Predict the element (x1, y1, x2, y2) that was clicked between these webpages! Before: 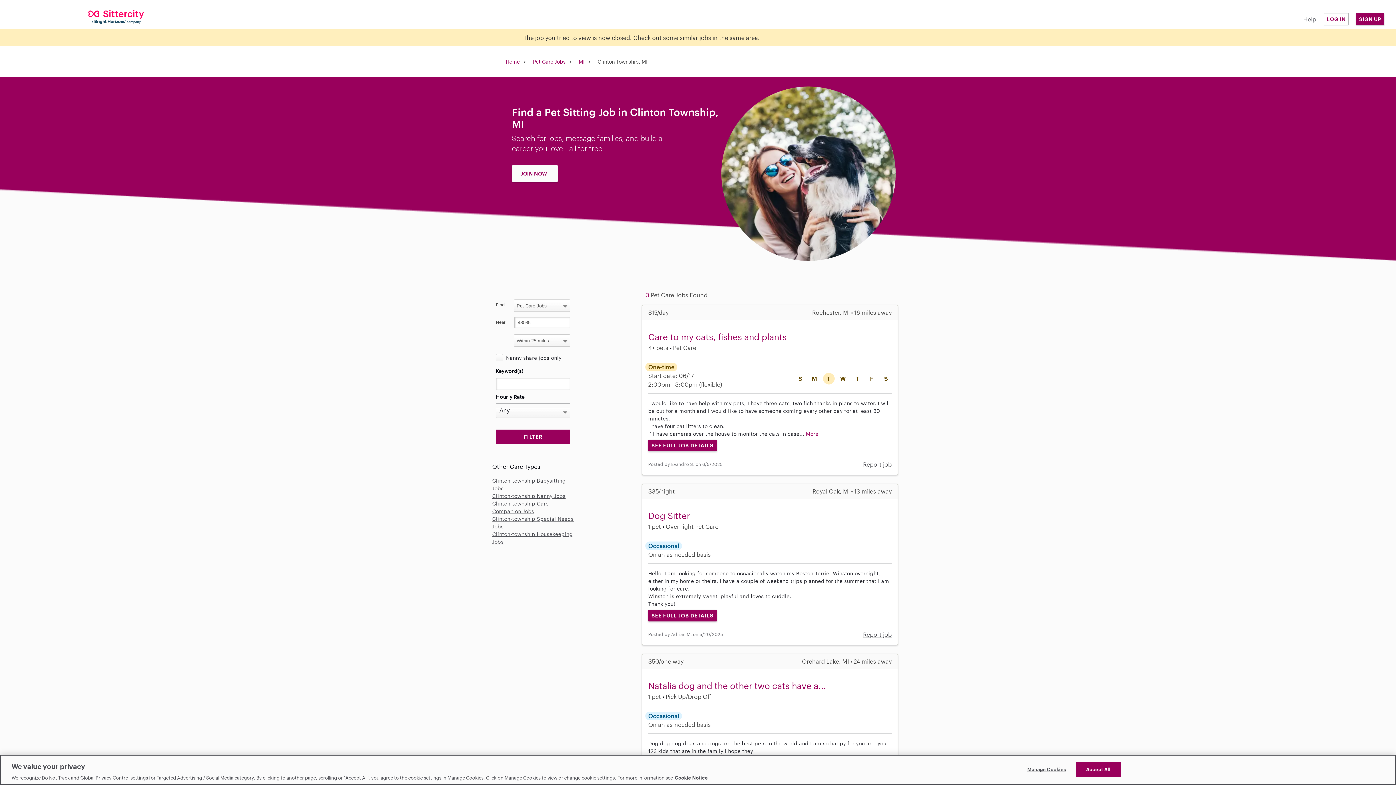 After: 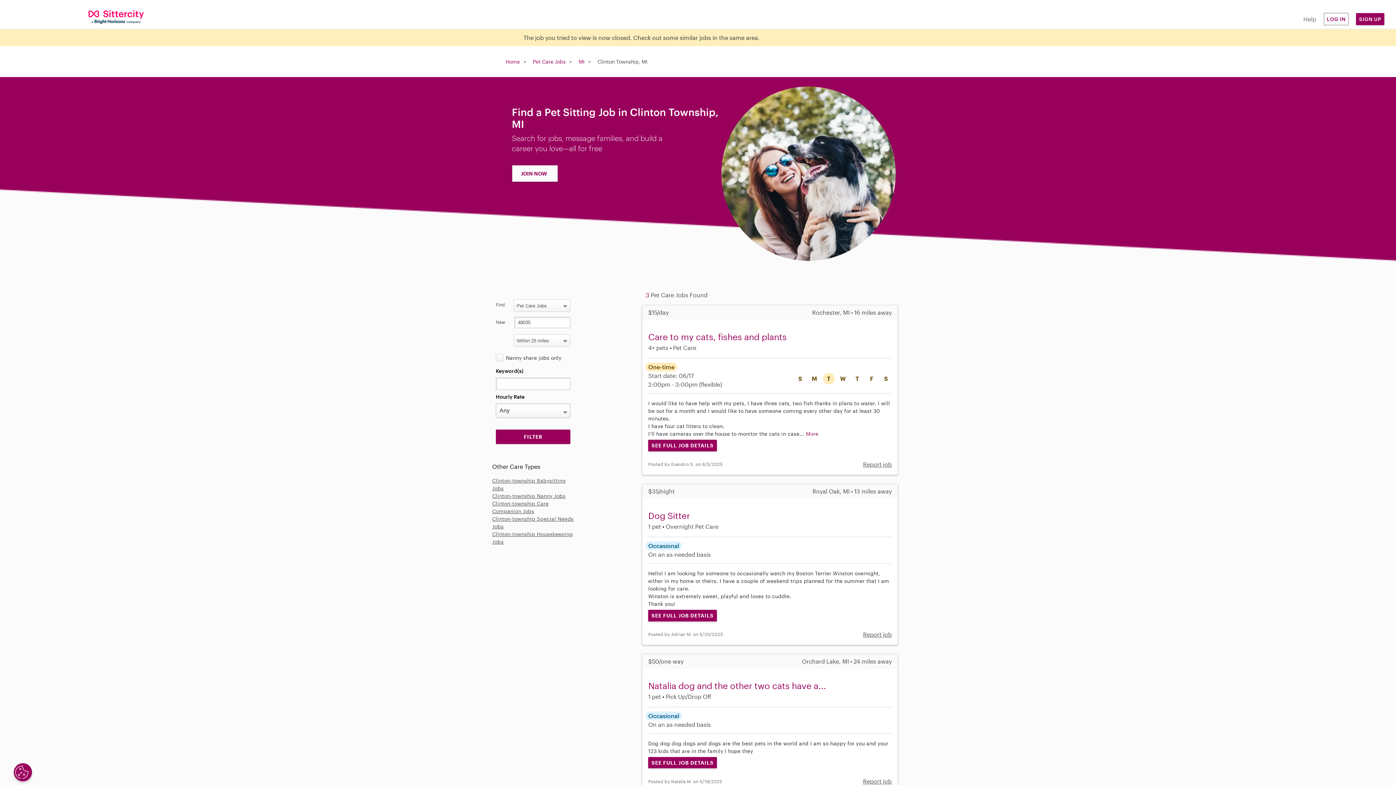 Action: label: Accept All bbox: (1075, 762, 1121, 777)